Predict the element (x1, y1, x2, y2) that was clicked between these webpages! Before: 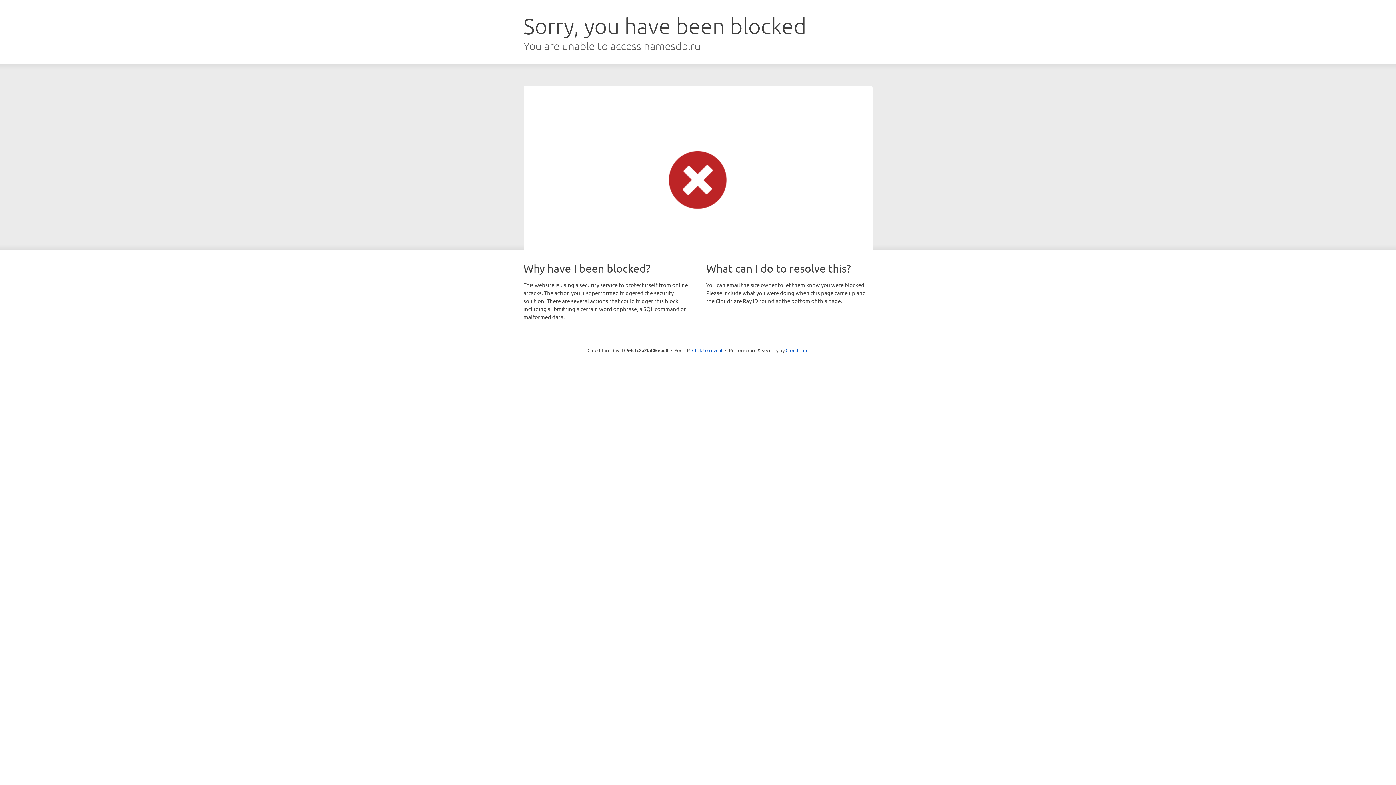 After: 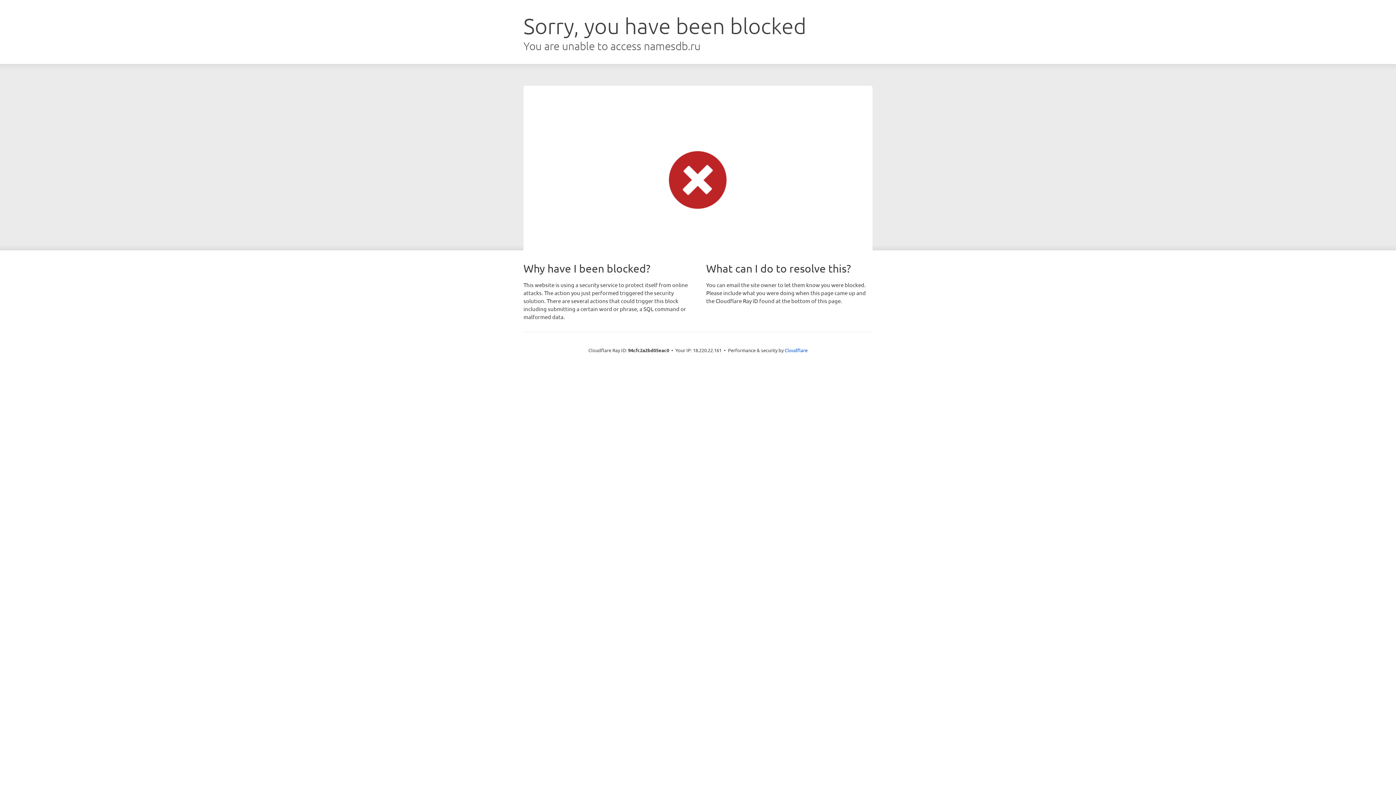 Action: bbox: (692, 346, 722, 353) label: Click to reveal